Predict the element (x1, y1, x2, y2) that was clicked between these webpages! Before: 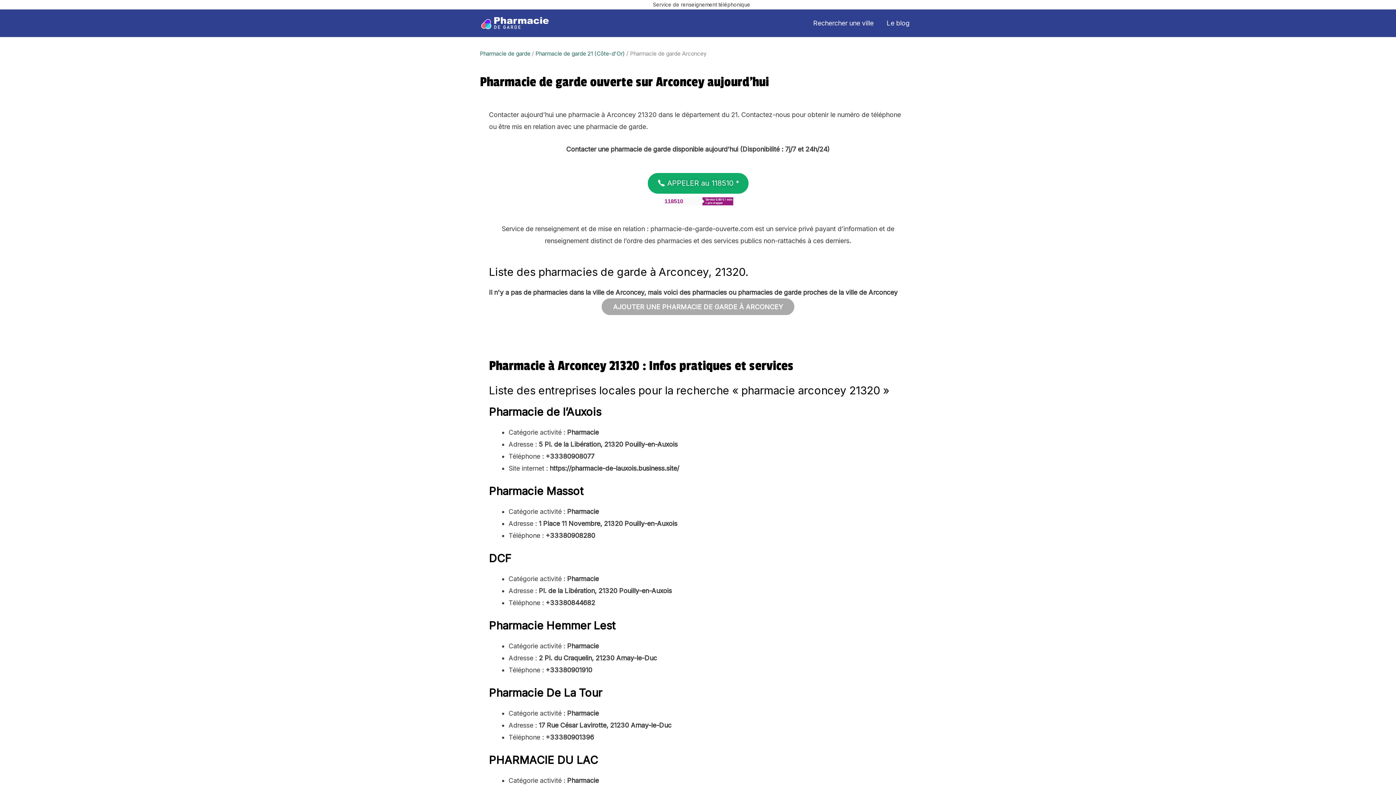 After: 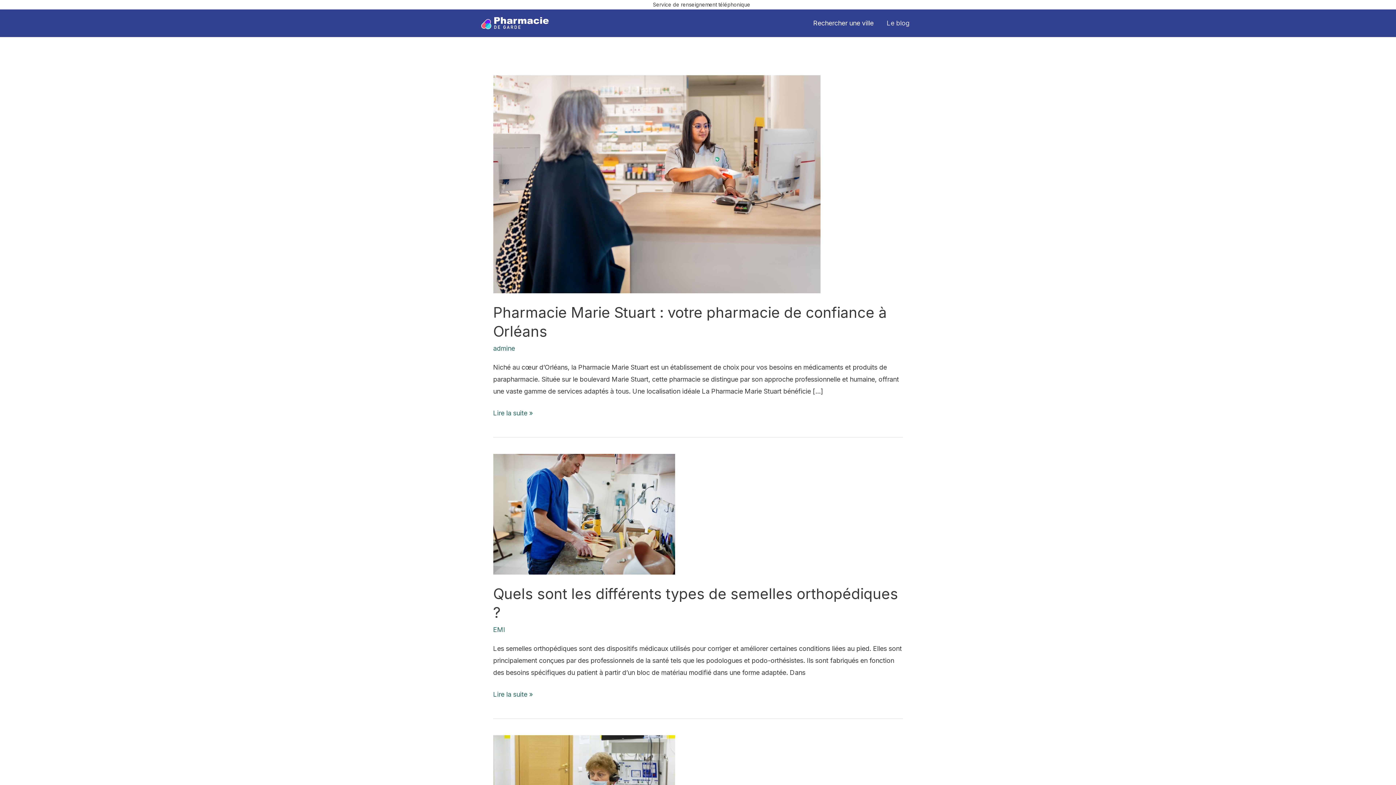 Action: bbox: (880, 9, 916, 37) label: Le blog